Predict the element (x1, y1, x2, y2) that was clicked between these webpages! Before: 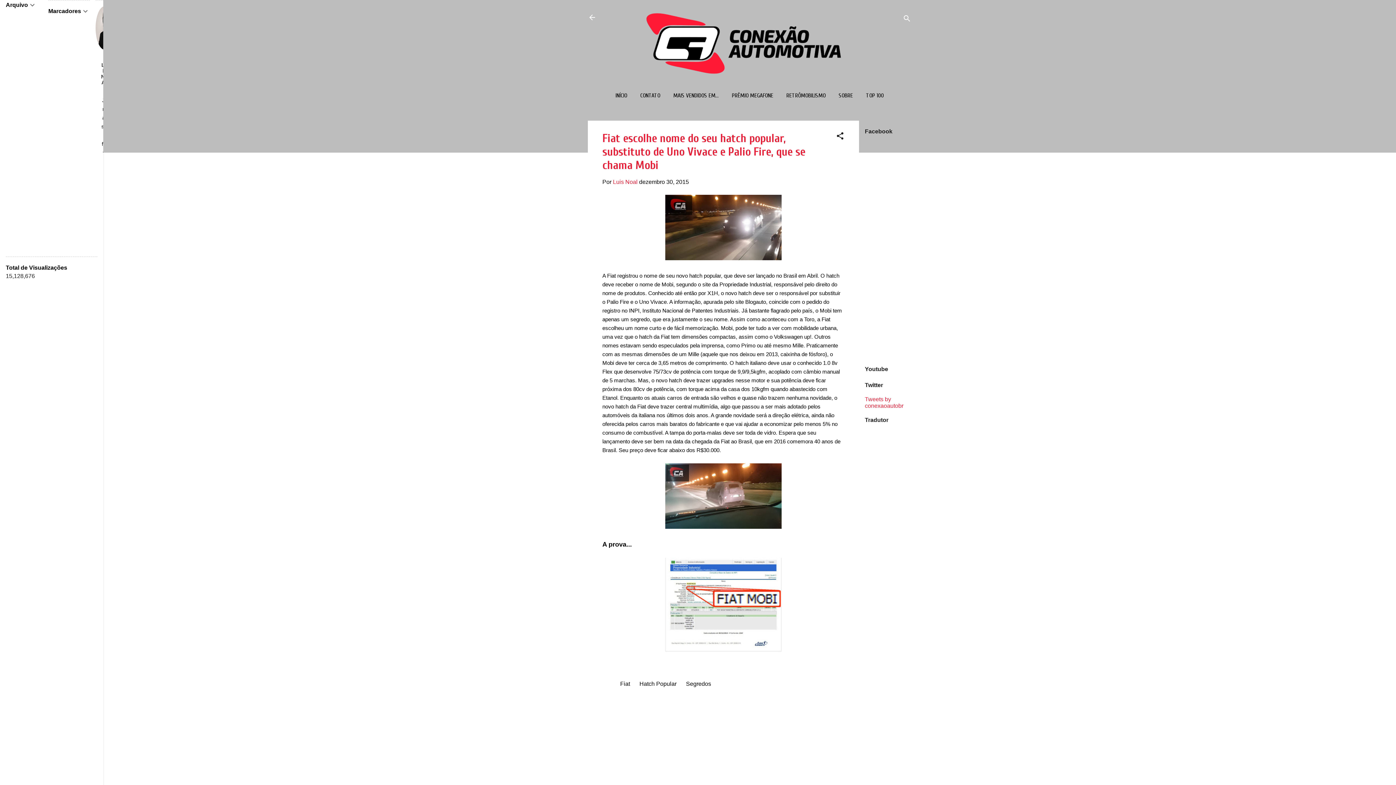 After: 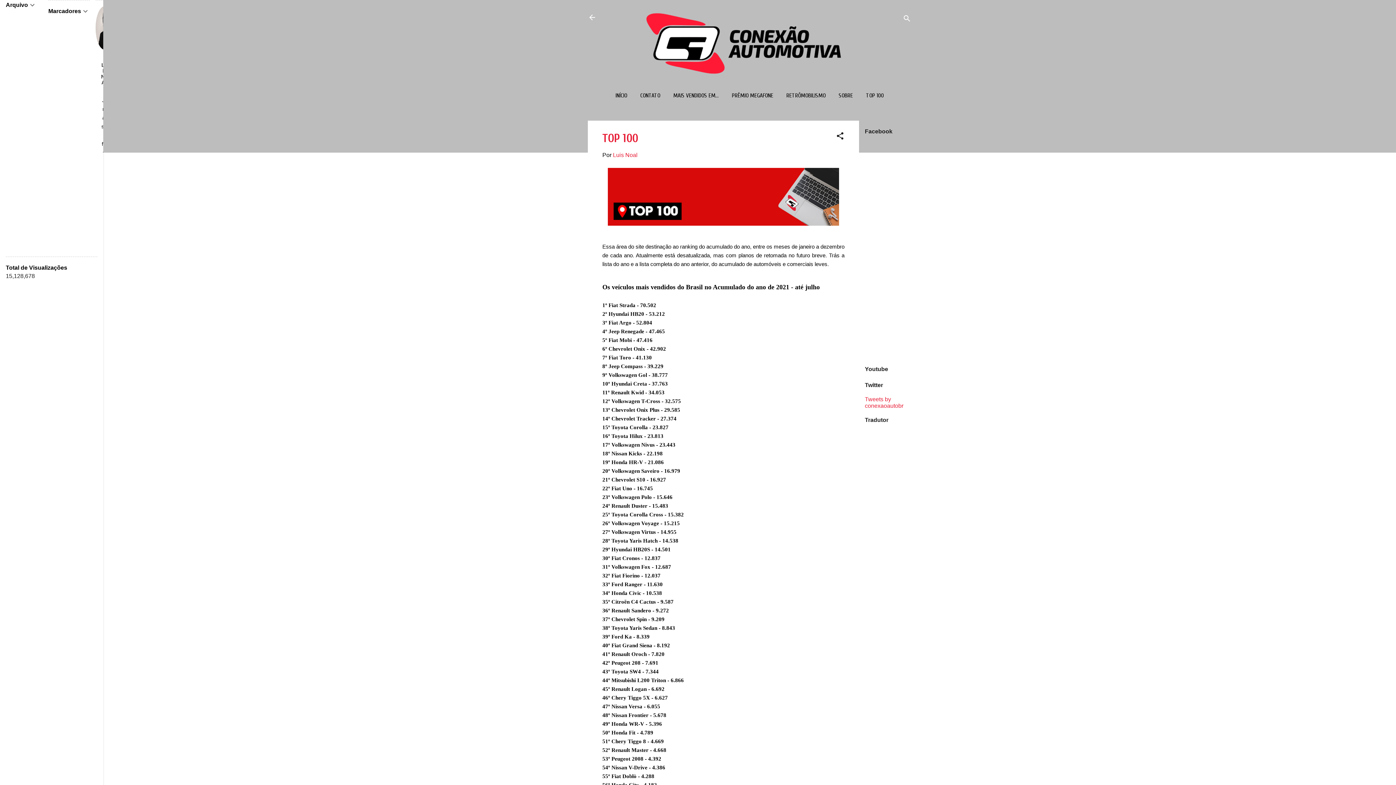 Action: bbox: (863, 88, 886, 103) label: TOP 100